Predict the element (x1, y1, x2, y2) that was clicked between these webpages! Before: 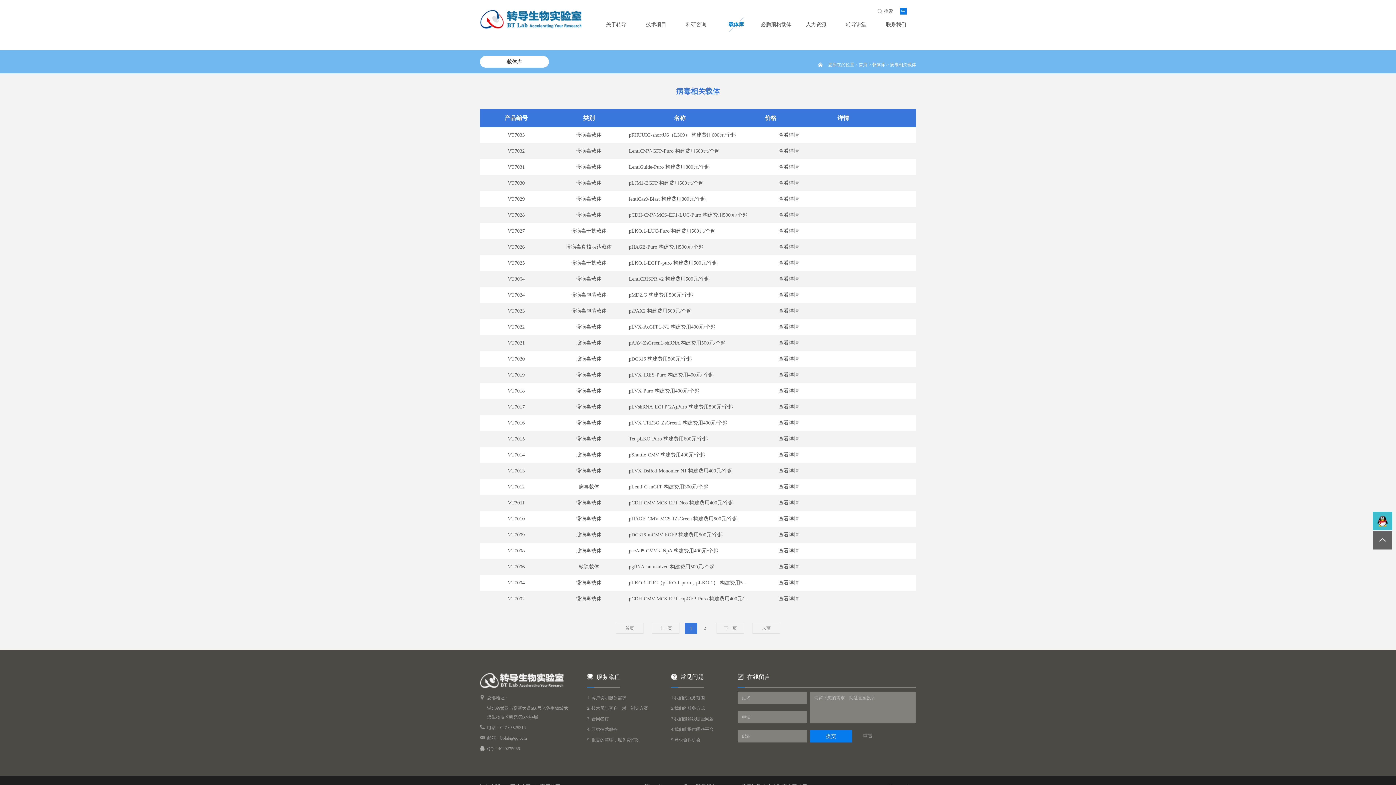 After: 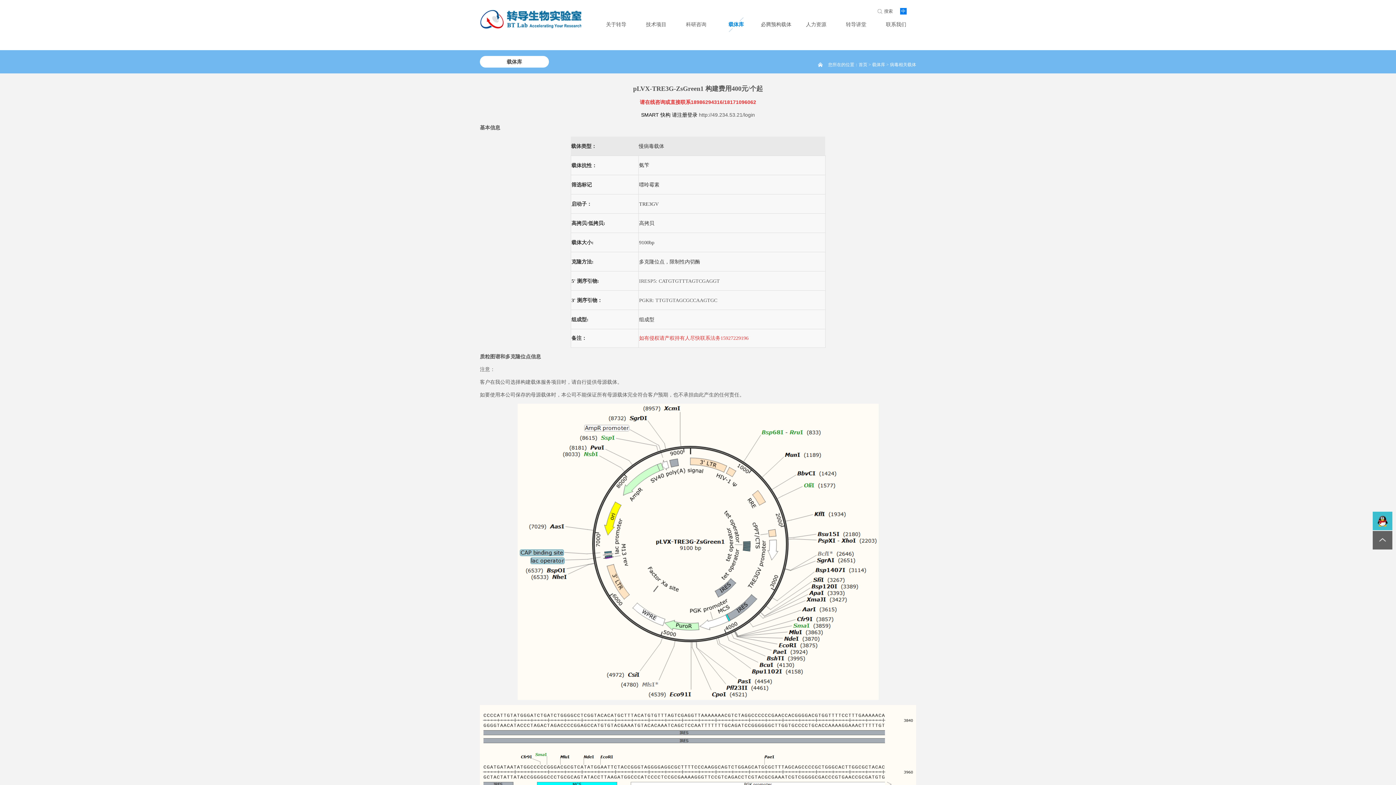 Action: bbox: (778, 420, 799, 425) label: 查看详情